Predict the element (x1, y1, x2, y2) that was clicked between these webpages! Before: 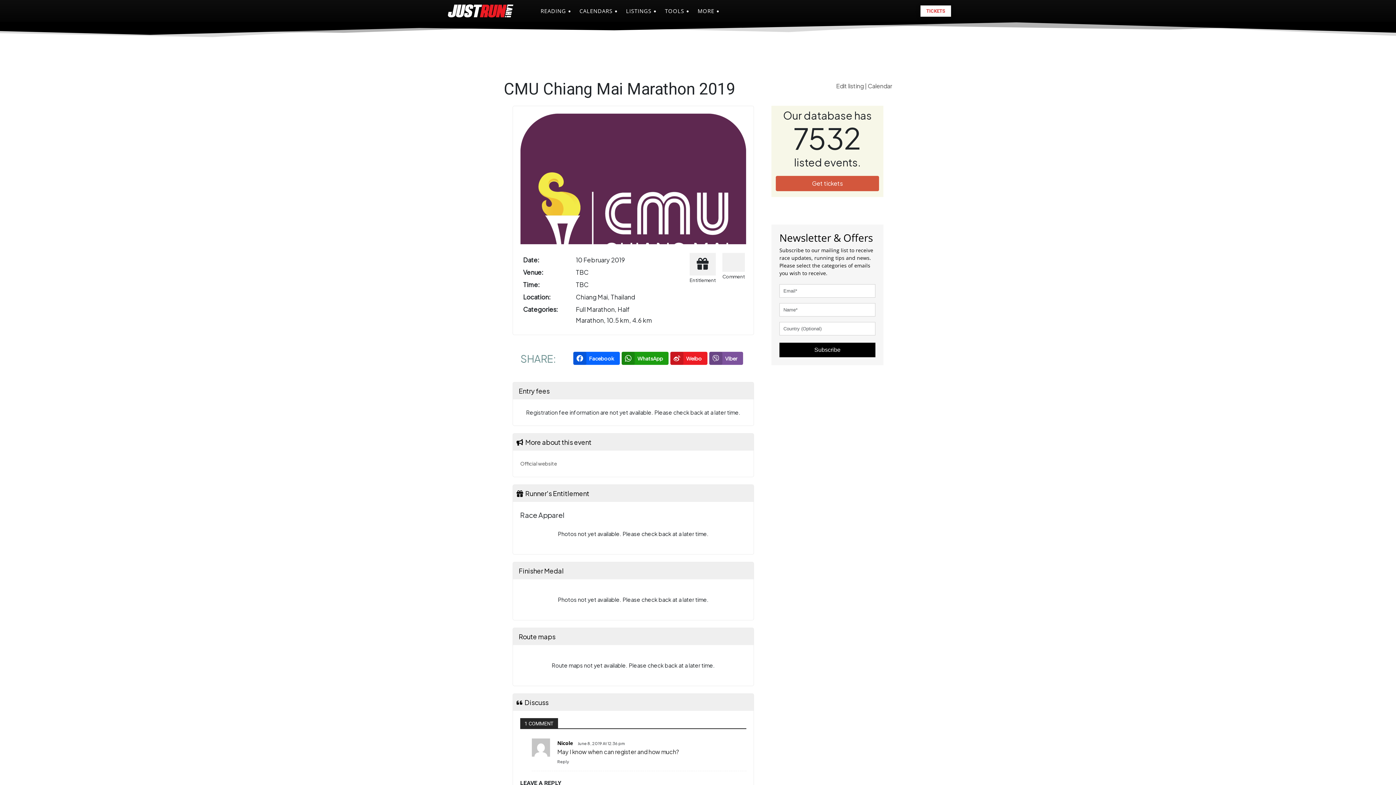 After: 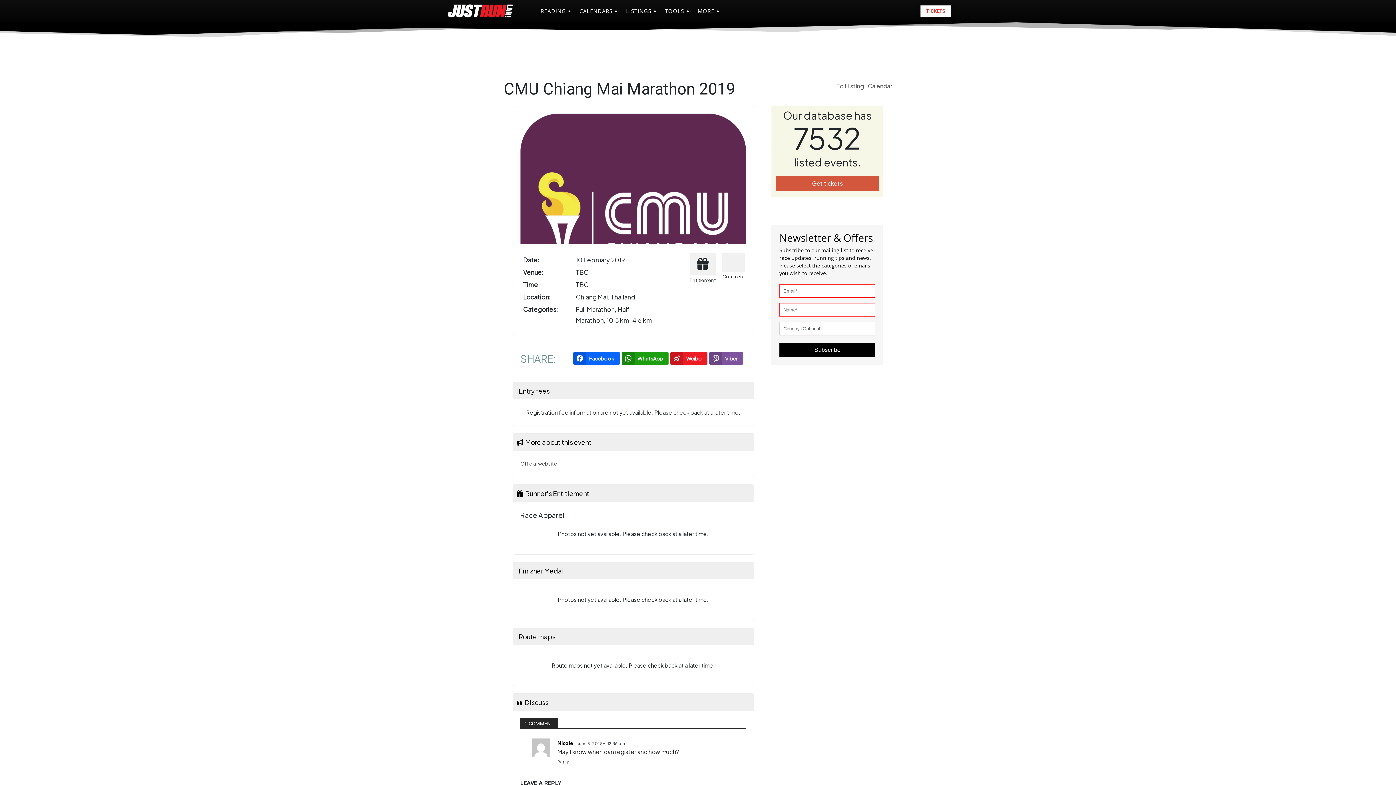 Action: bbox: (779, 342, 875, 357) label: Subscribe